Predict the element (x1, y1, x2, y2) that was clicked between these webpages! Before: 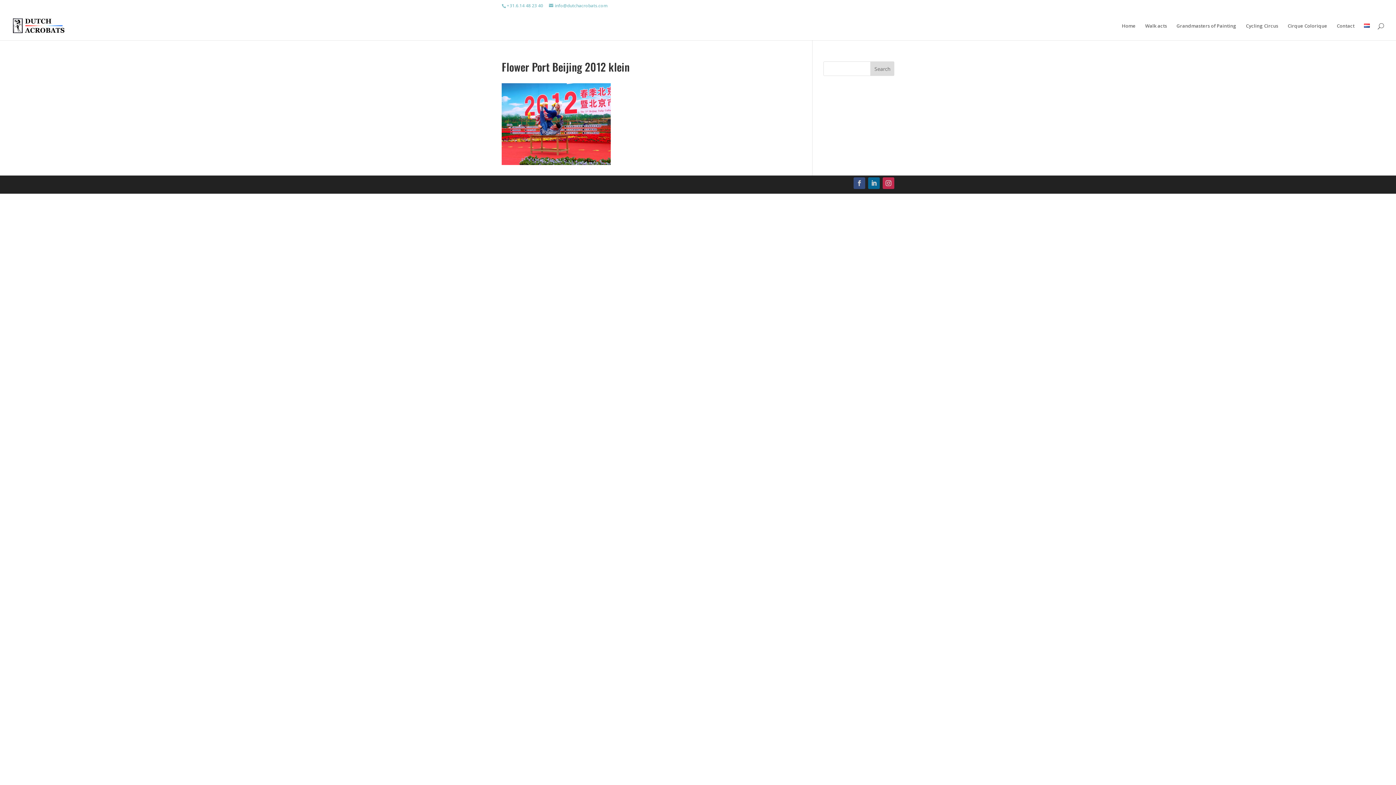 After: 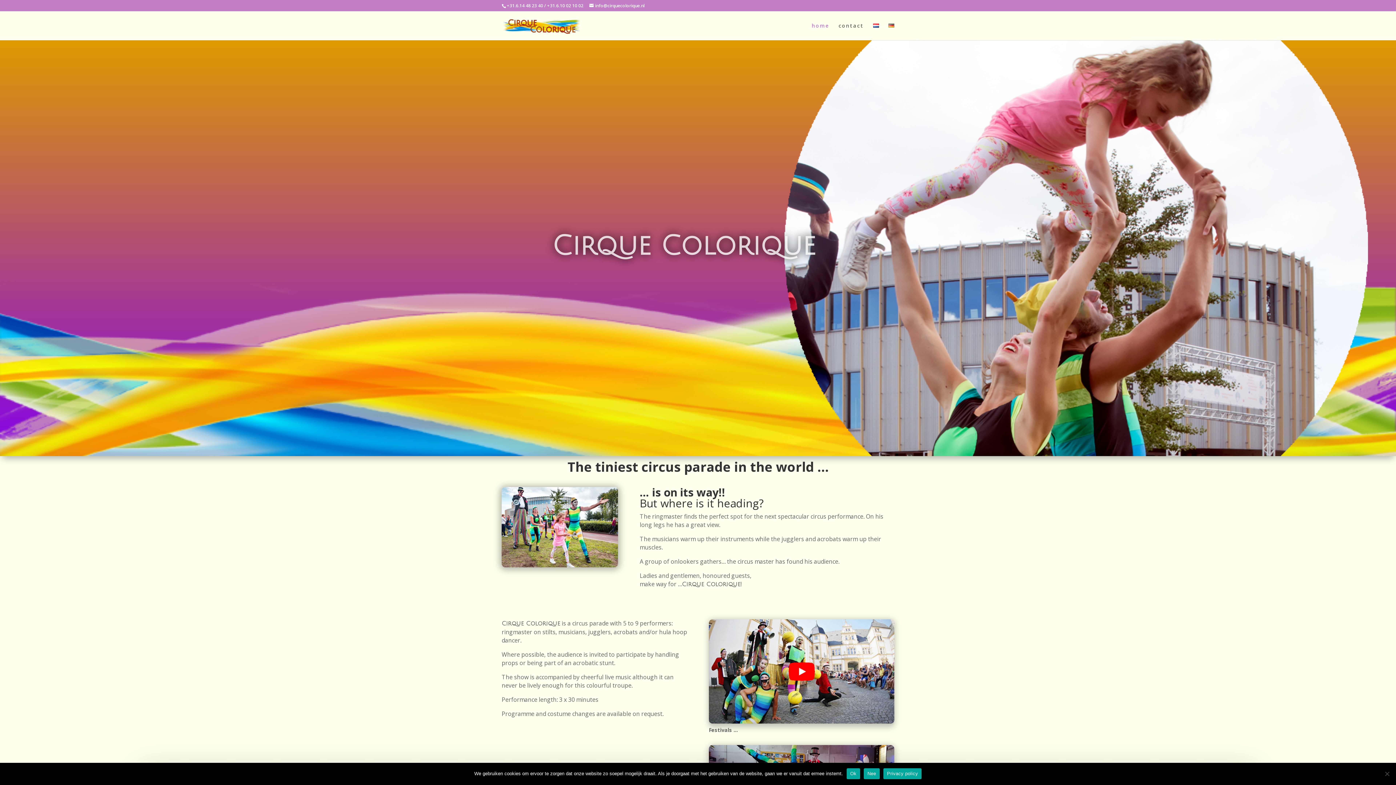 Action: label: Cirque Colorique bbox: (1288, 23, 1327, 40)